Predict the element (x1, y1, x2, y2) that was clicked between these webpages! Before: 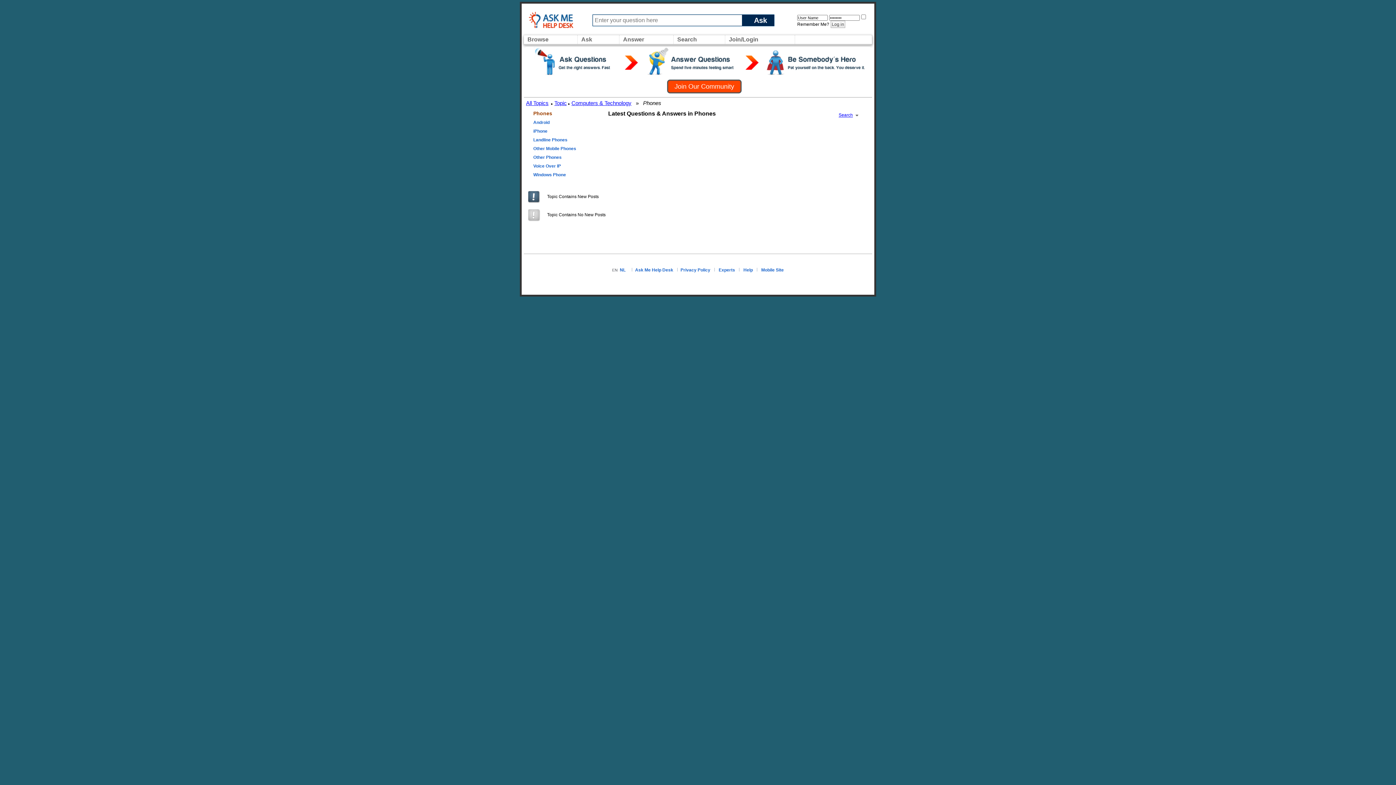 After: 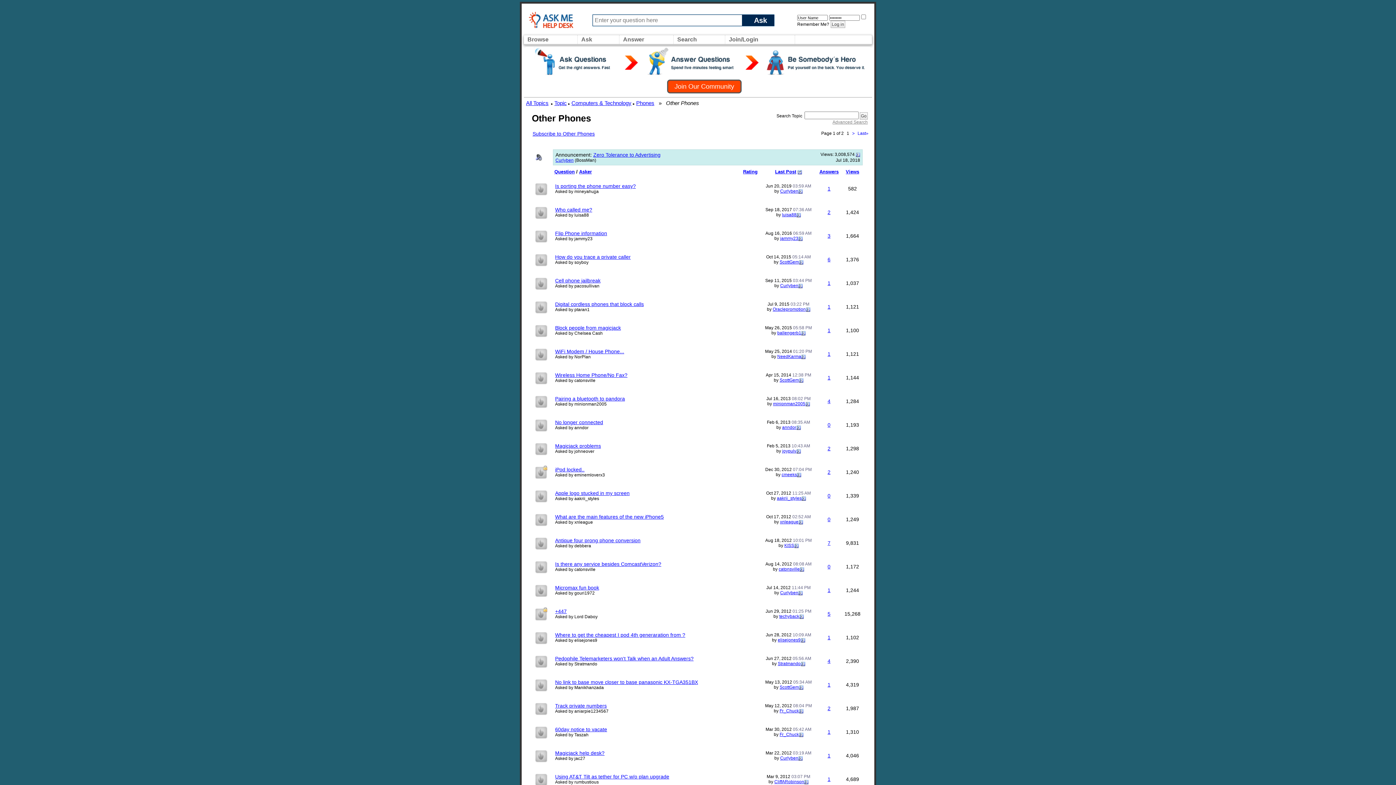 Action: label: Other Phones bbox: (533, 154, 561, 160)